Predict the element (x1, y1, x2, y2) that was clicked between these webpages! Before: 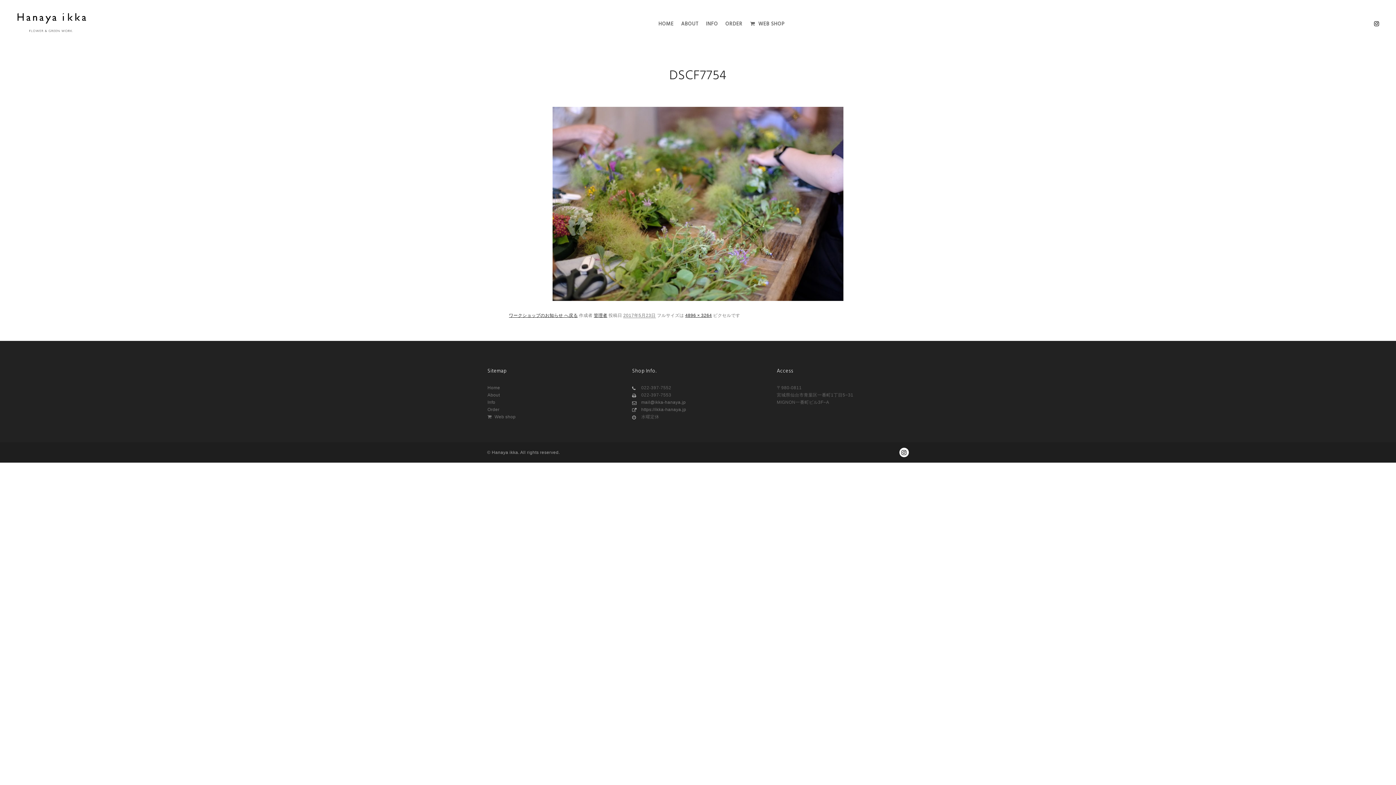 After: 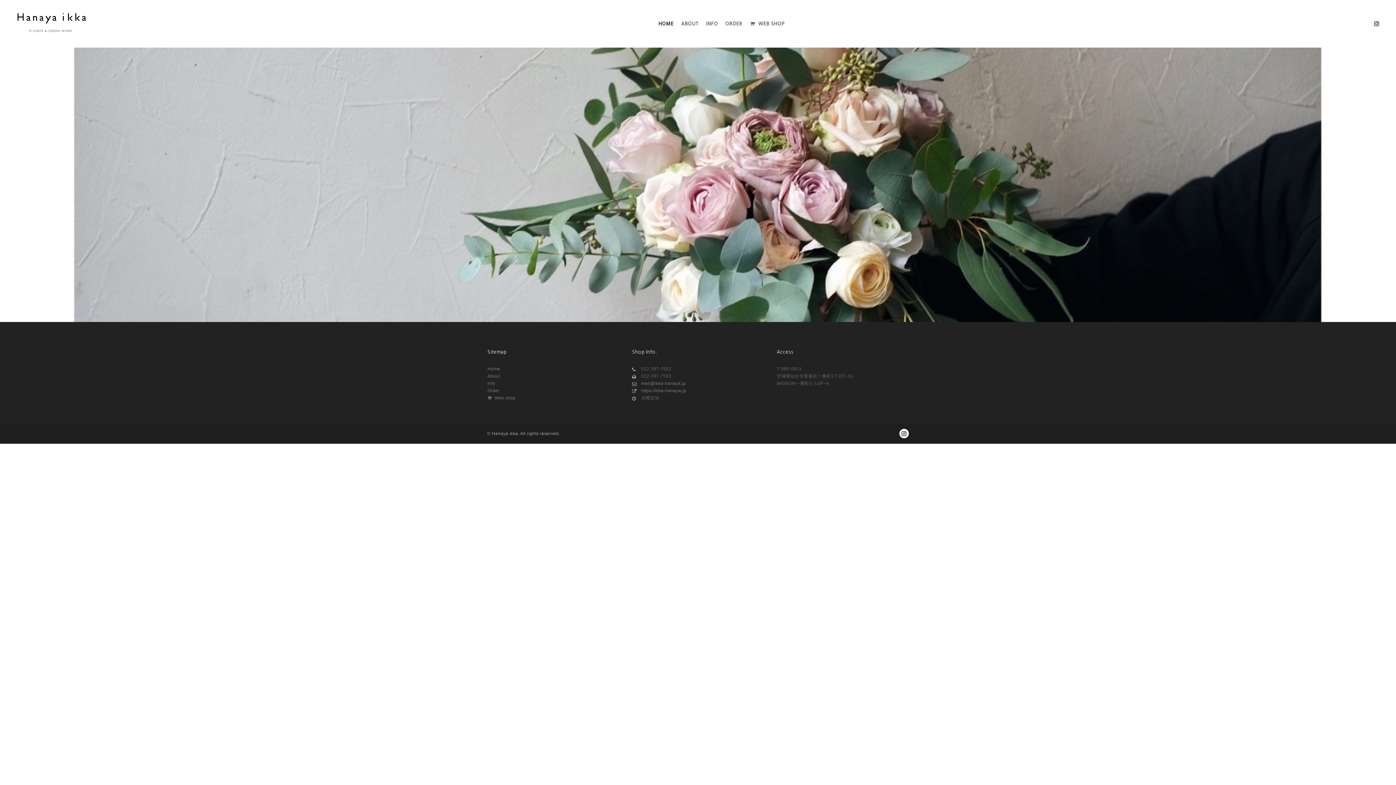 Action: bbox: (654, 0, 677, 47) label: HOME